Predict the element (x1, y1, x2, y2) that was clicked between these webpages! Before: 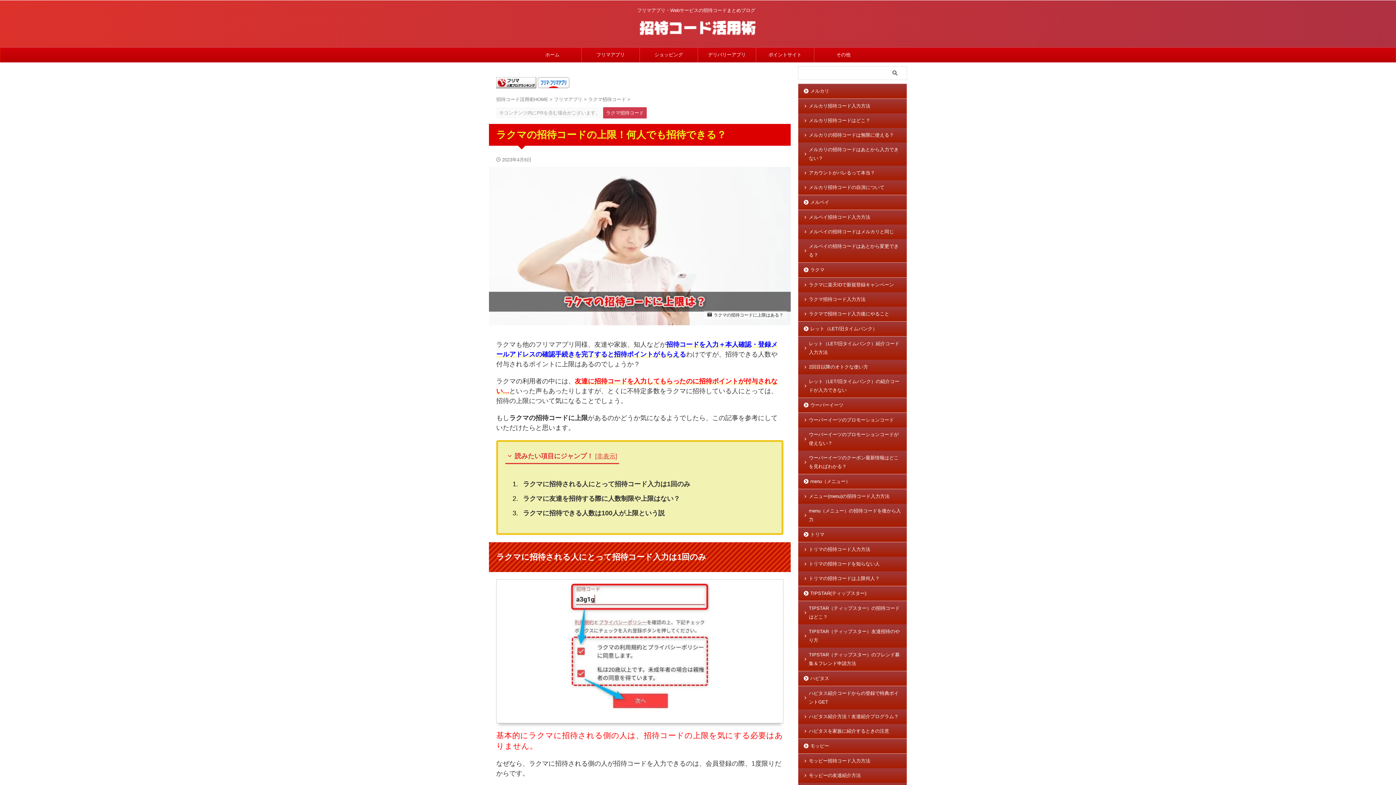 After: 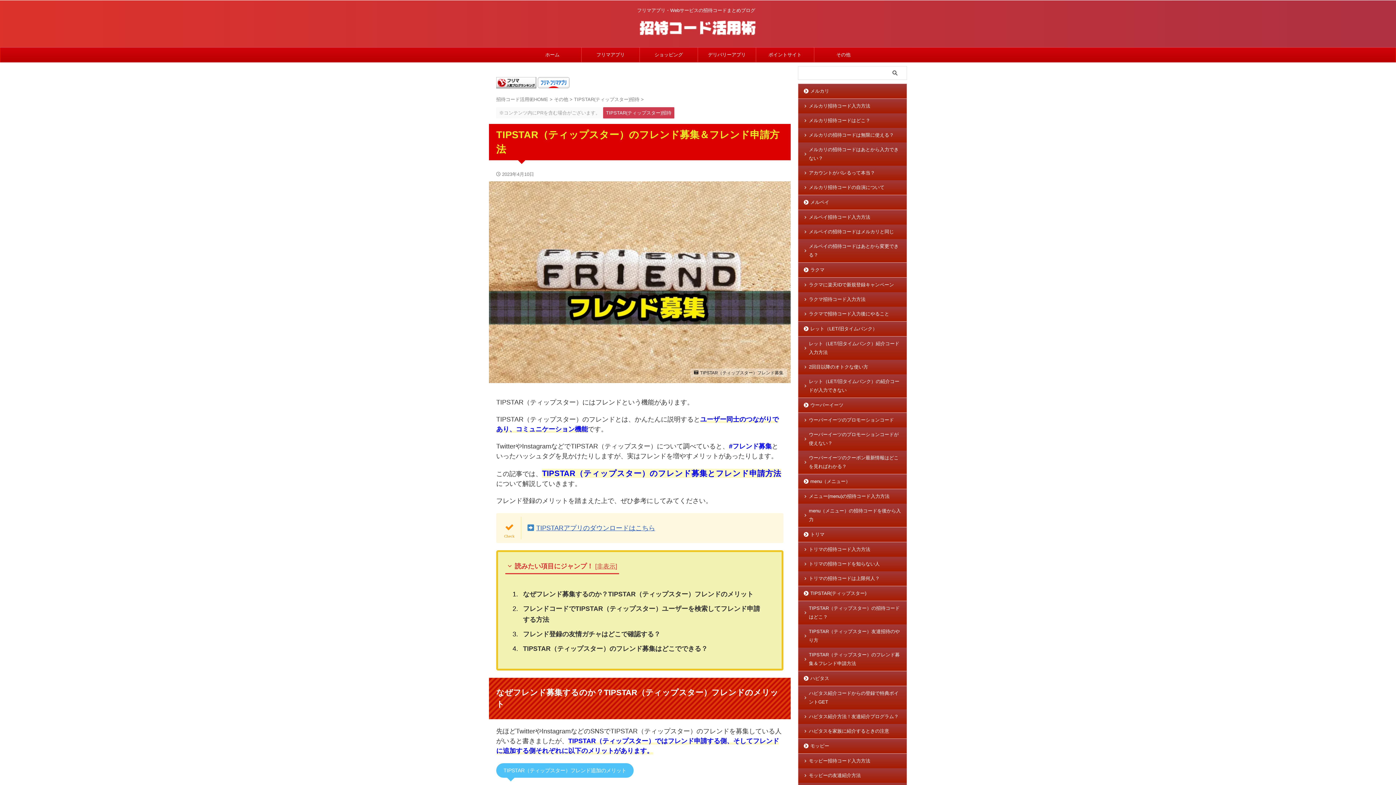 Action: bbox: (798, 648, 906, 671) label: TIPSTAR（ティップスター）のフレンド募集＆フレンド申請方法